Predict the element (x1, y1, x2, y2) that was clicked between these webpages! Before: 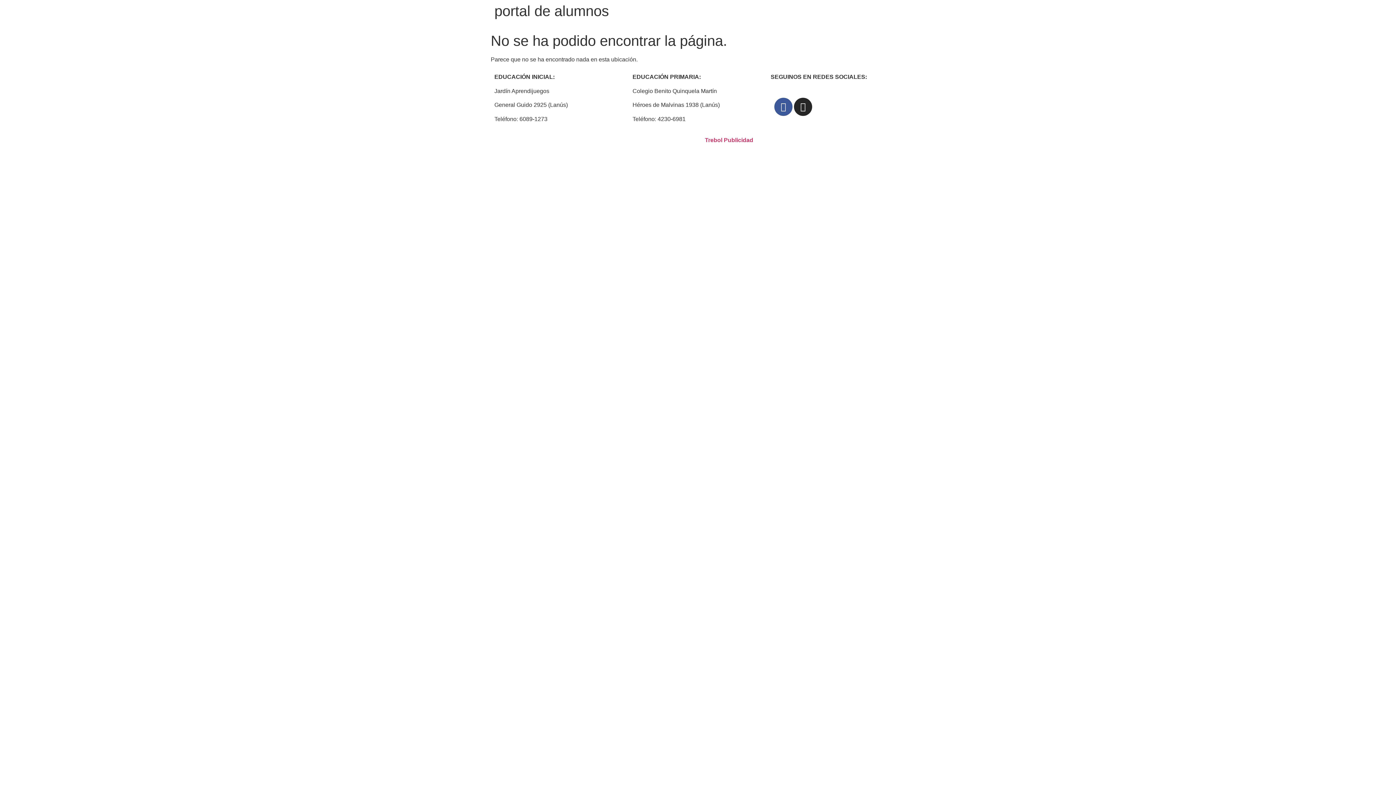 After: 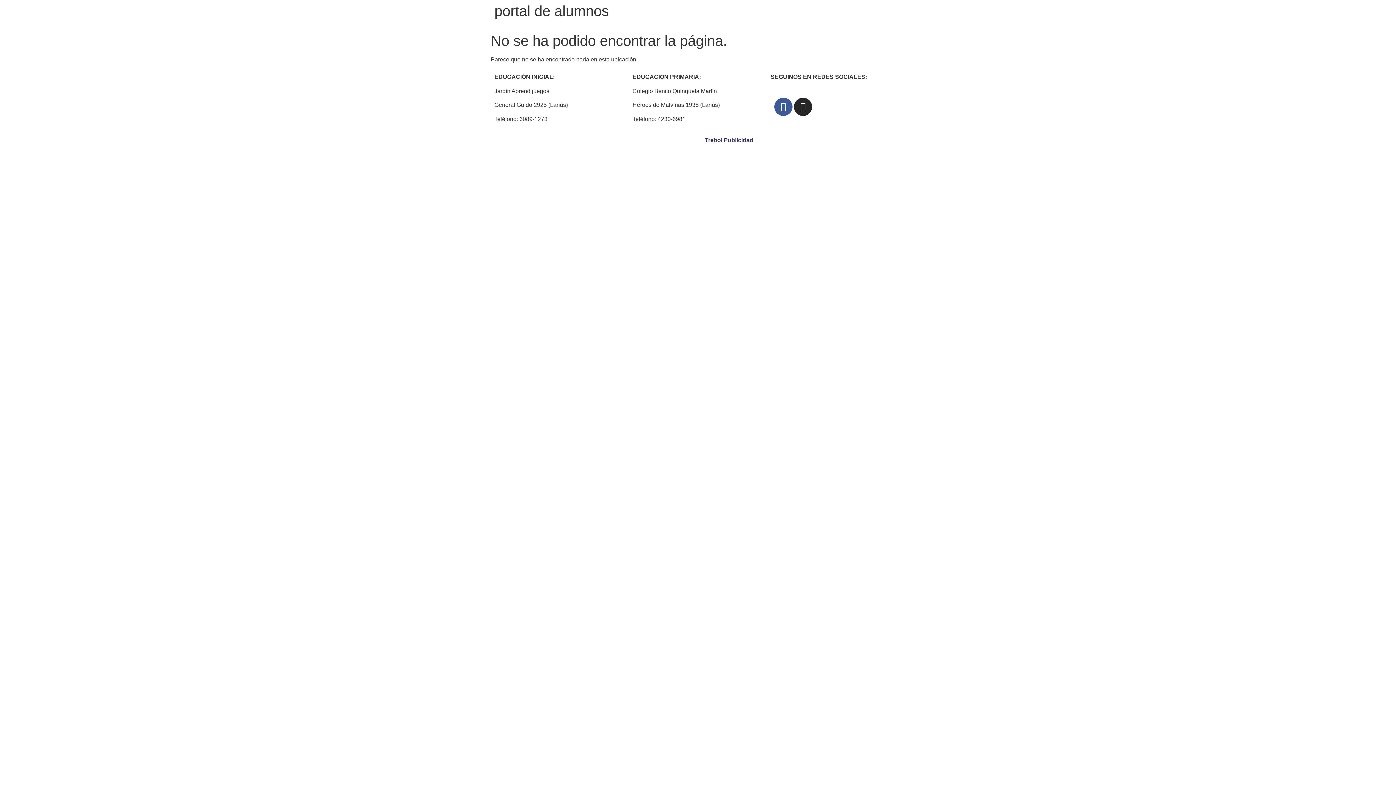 Action: label: Trebol Publicidad bbox: (705, 137, 753, 143)